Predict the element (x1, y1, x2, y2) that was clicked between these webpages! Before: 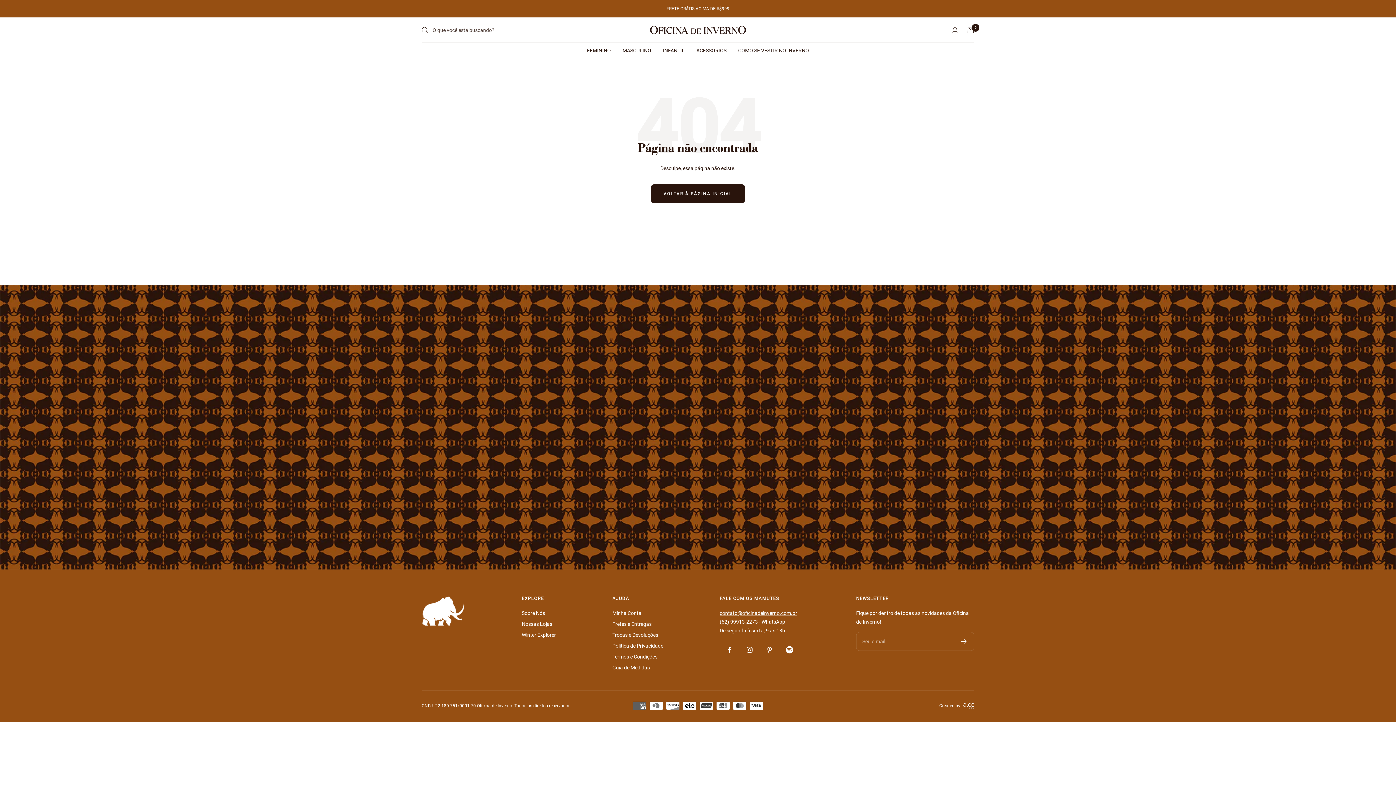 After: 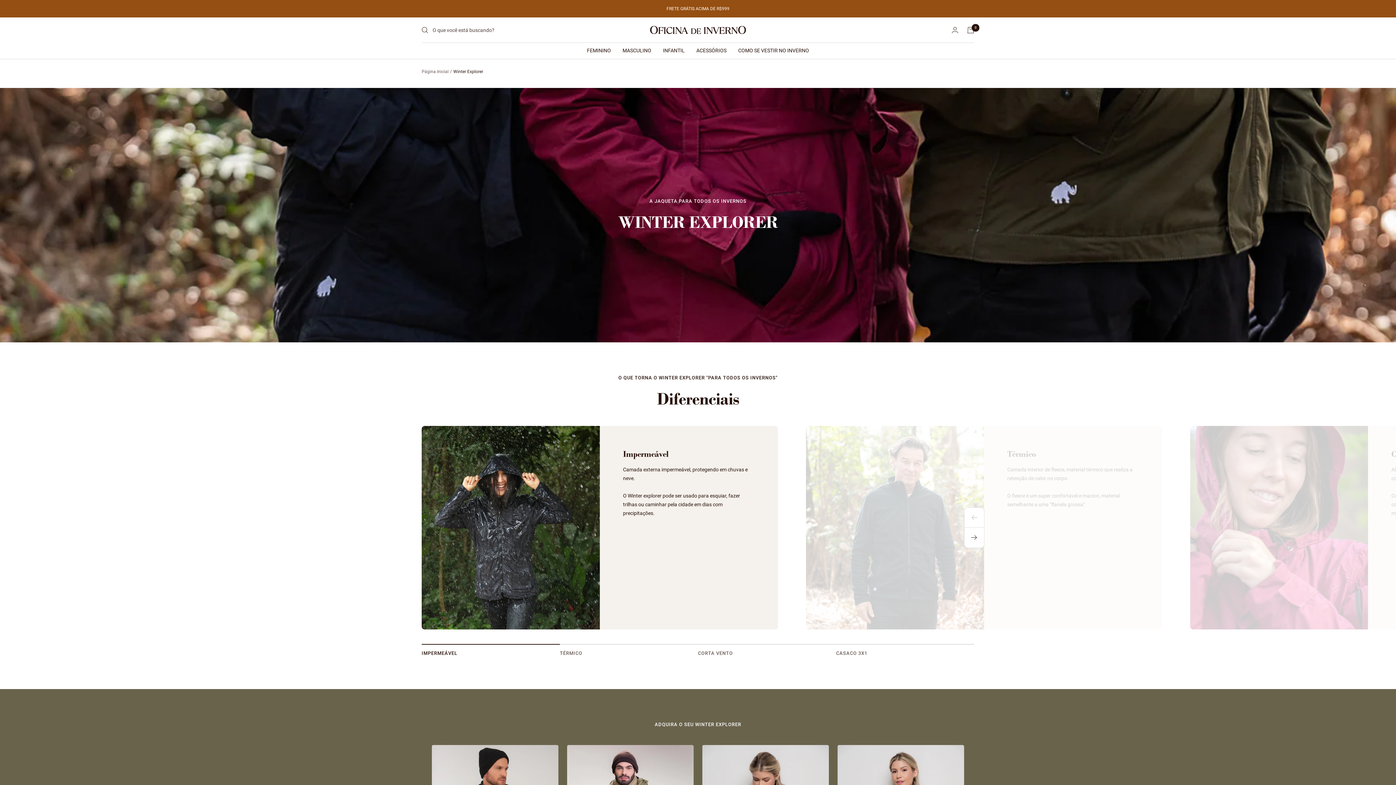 Action: bbox: (521, 630, 556, 639) label: Winter Explorer